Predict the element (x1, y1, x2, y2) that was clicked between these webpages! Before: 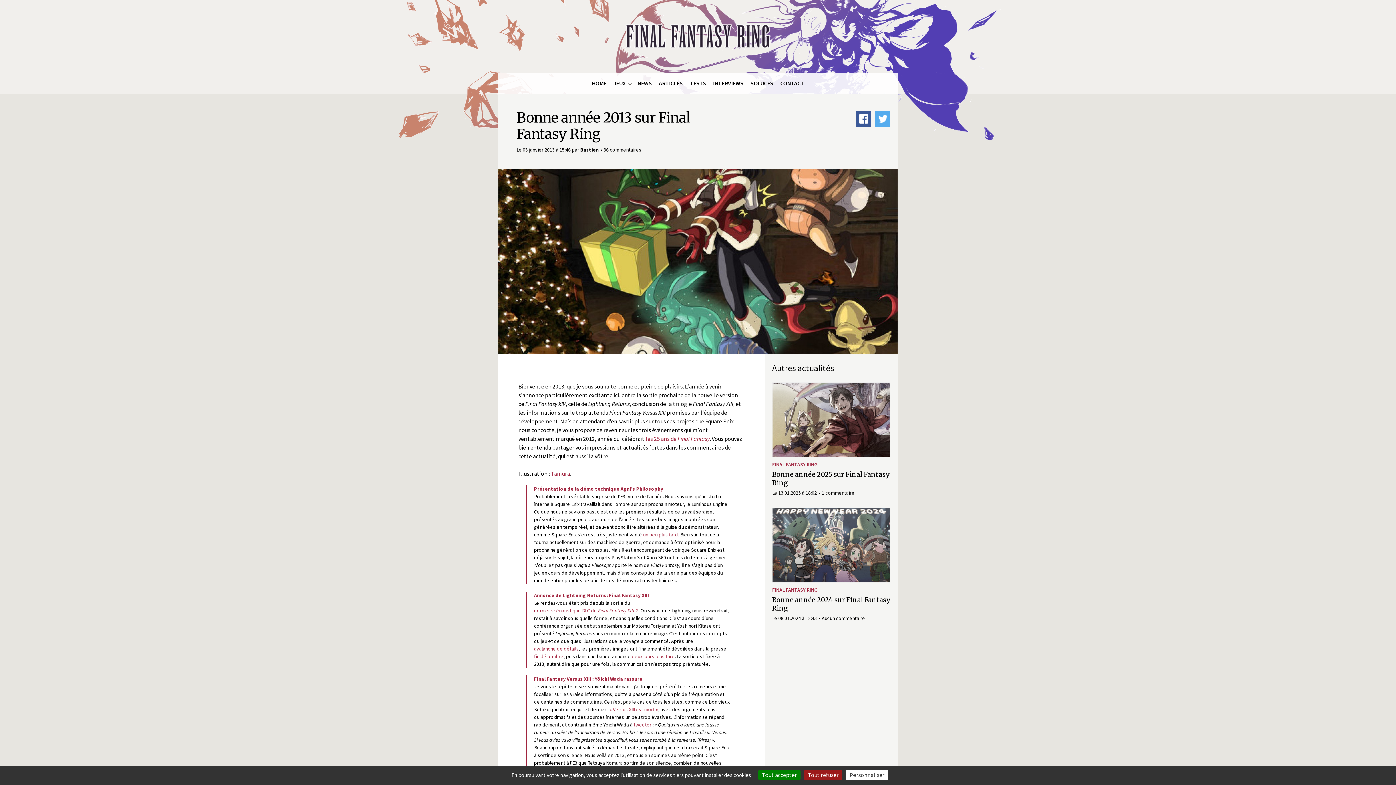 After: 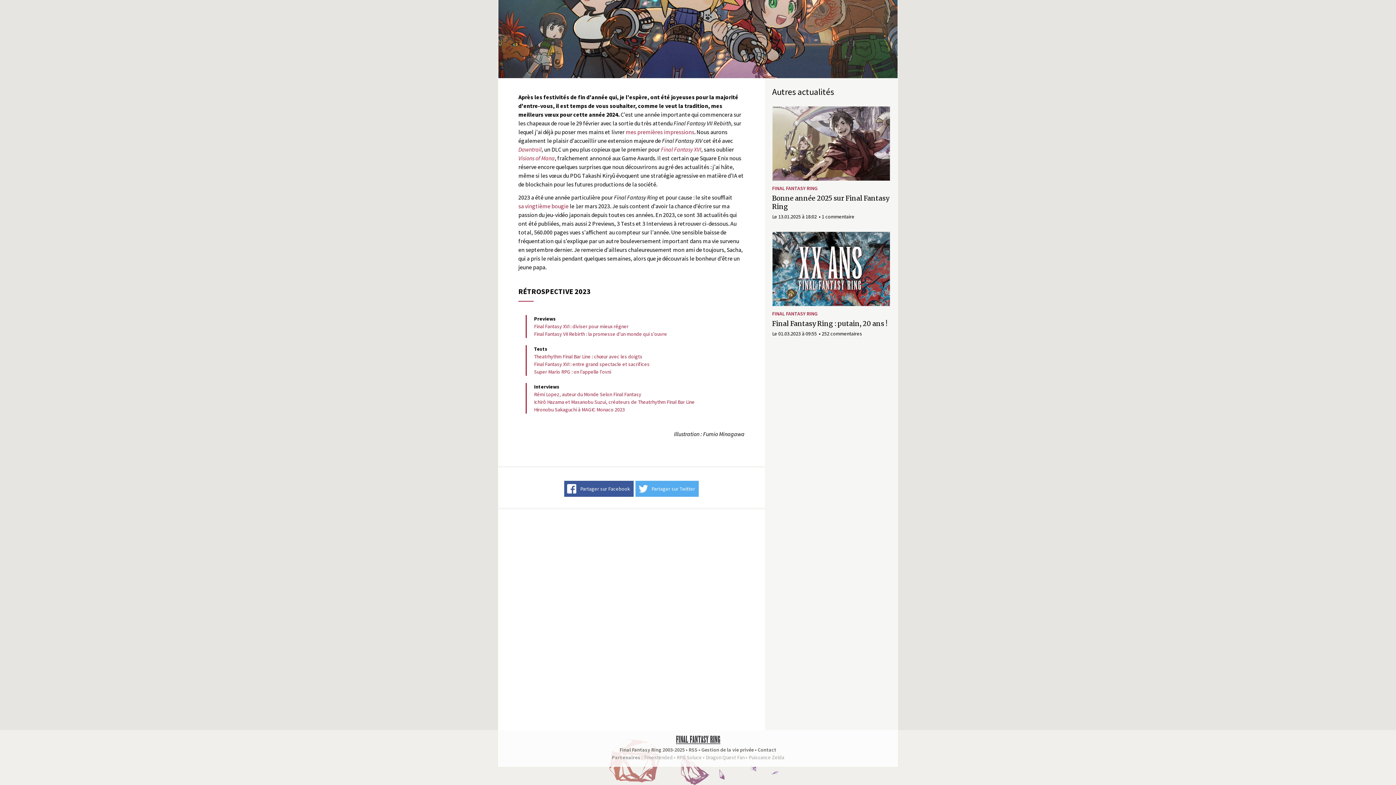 Action: bbox: (818, 615, 865, 621) label: Aucun commentaire